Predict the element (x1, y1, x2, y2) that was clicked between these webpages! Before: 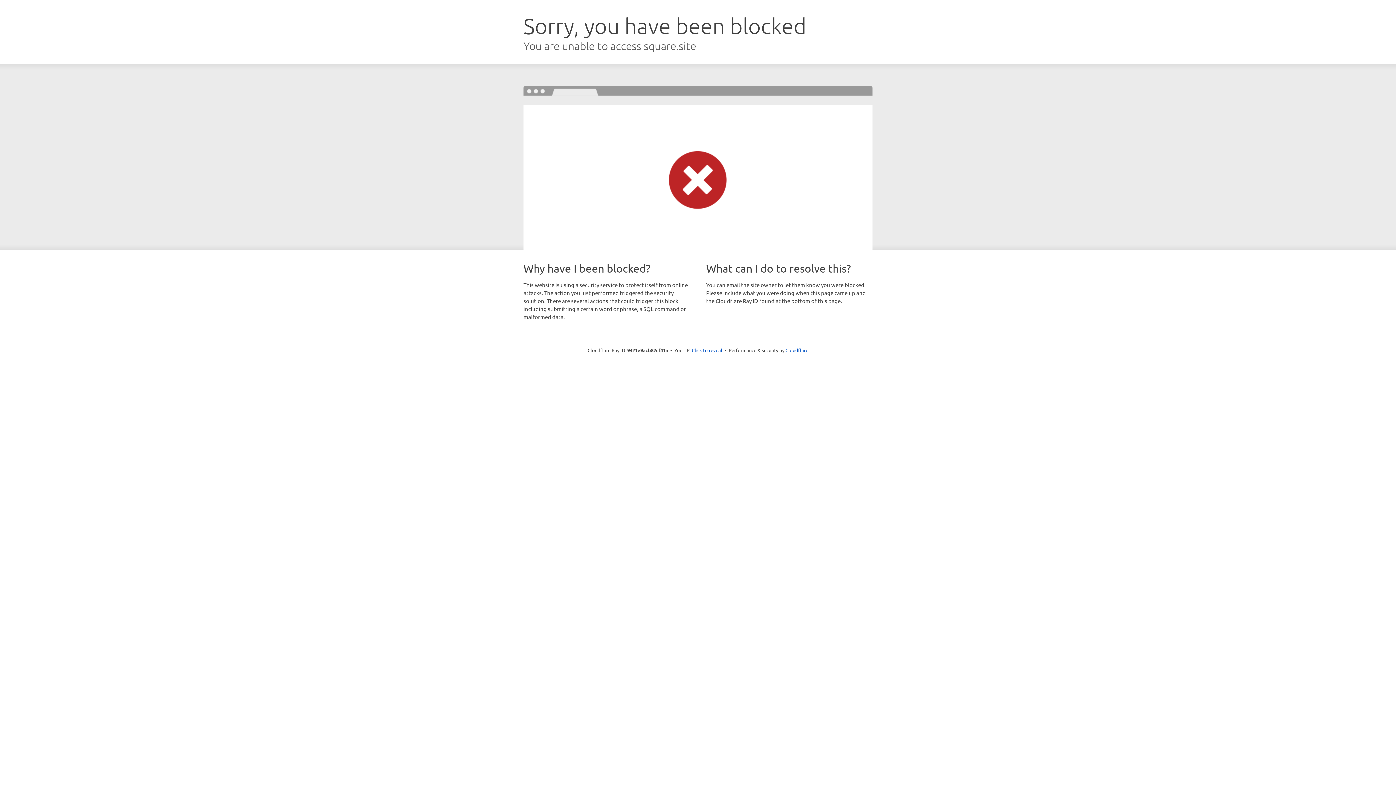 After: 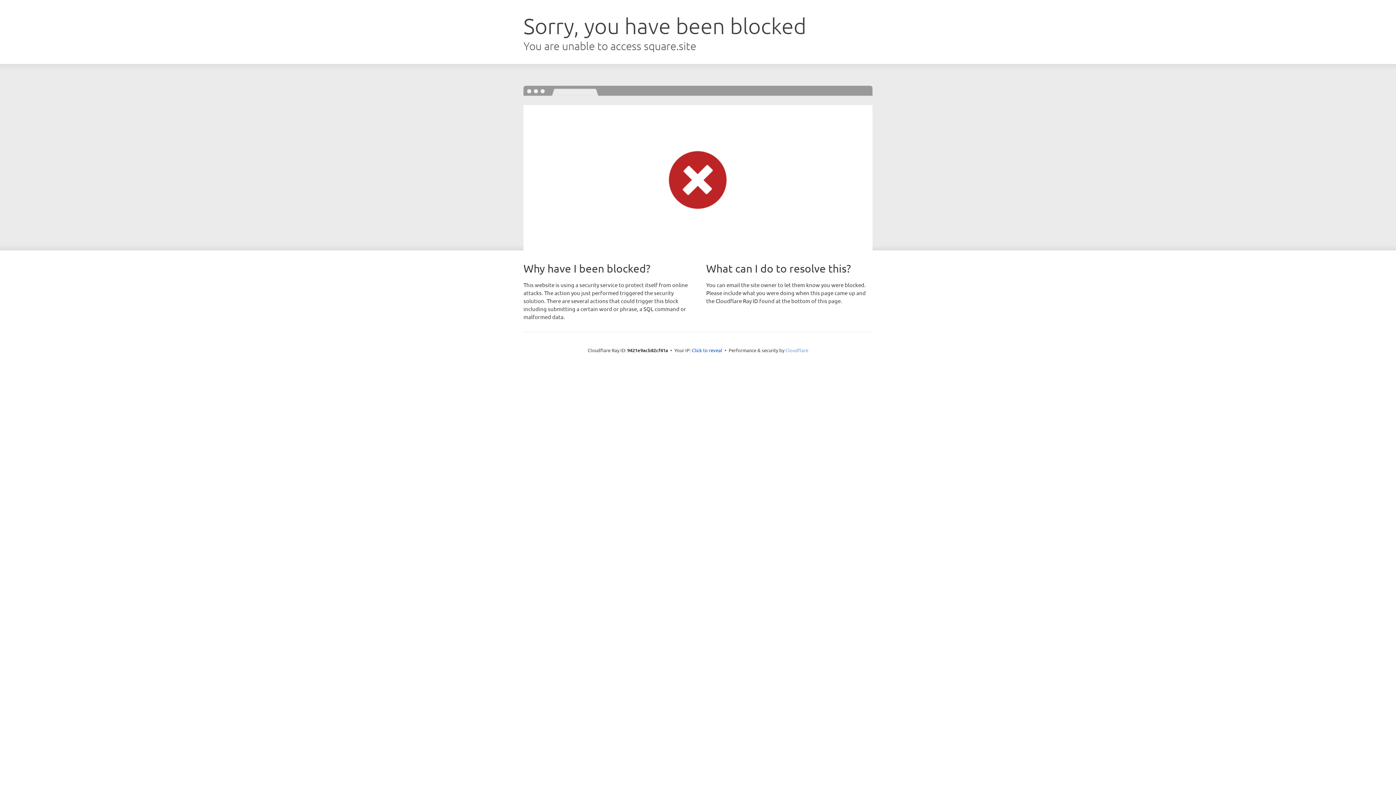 Action: bbox: (785, 347, 808, 353) label: Cloudflare